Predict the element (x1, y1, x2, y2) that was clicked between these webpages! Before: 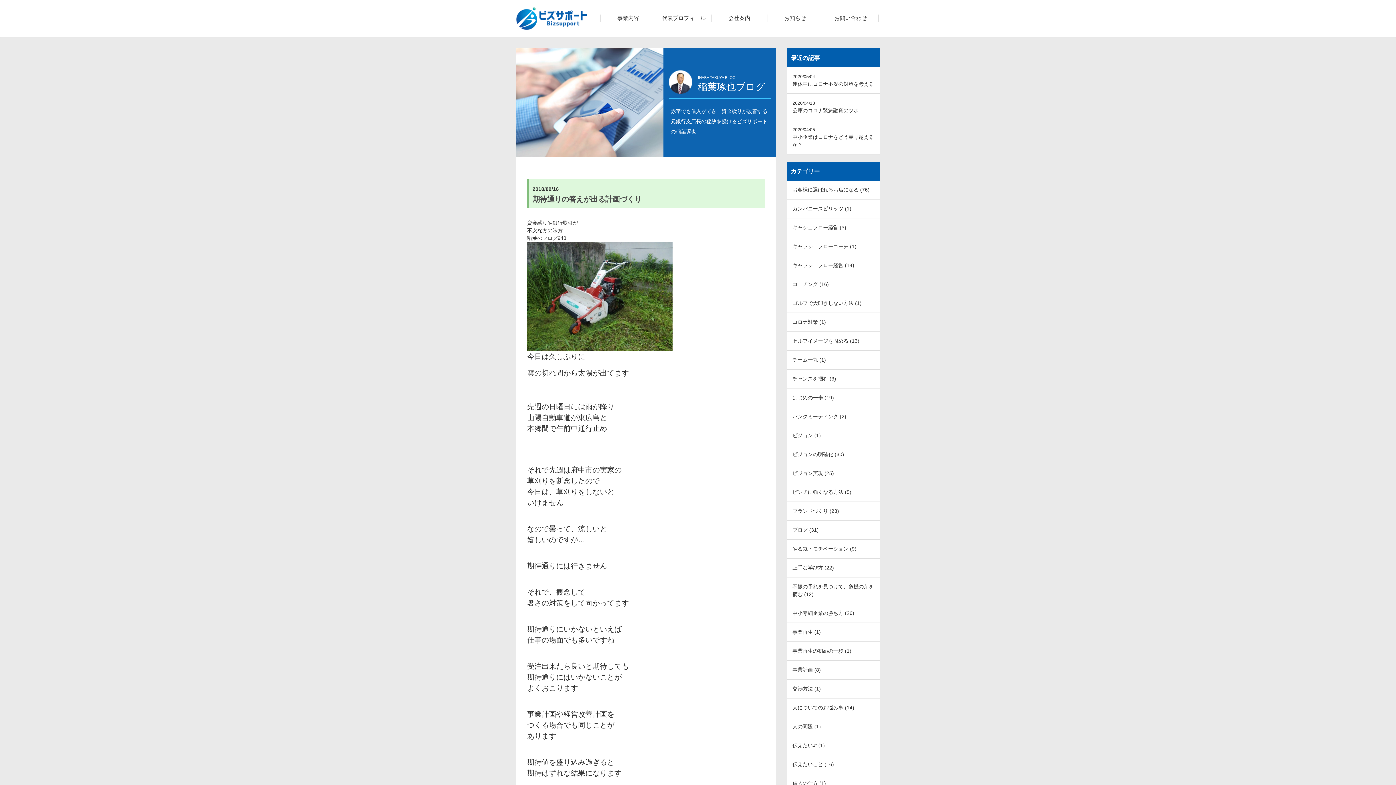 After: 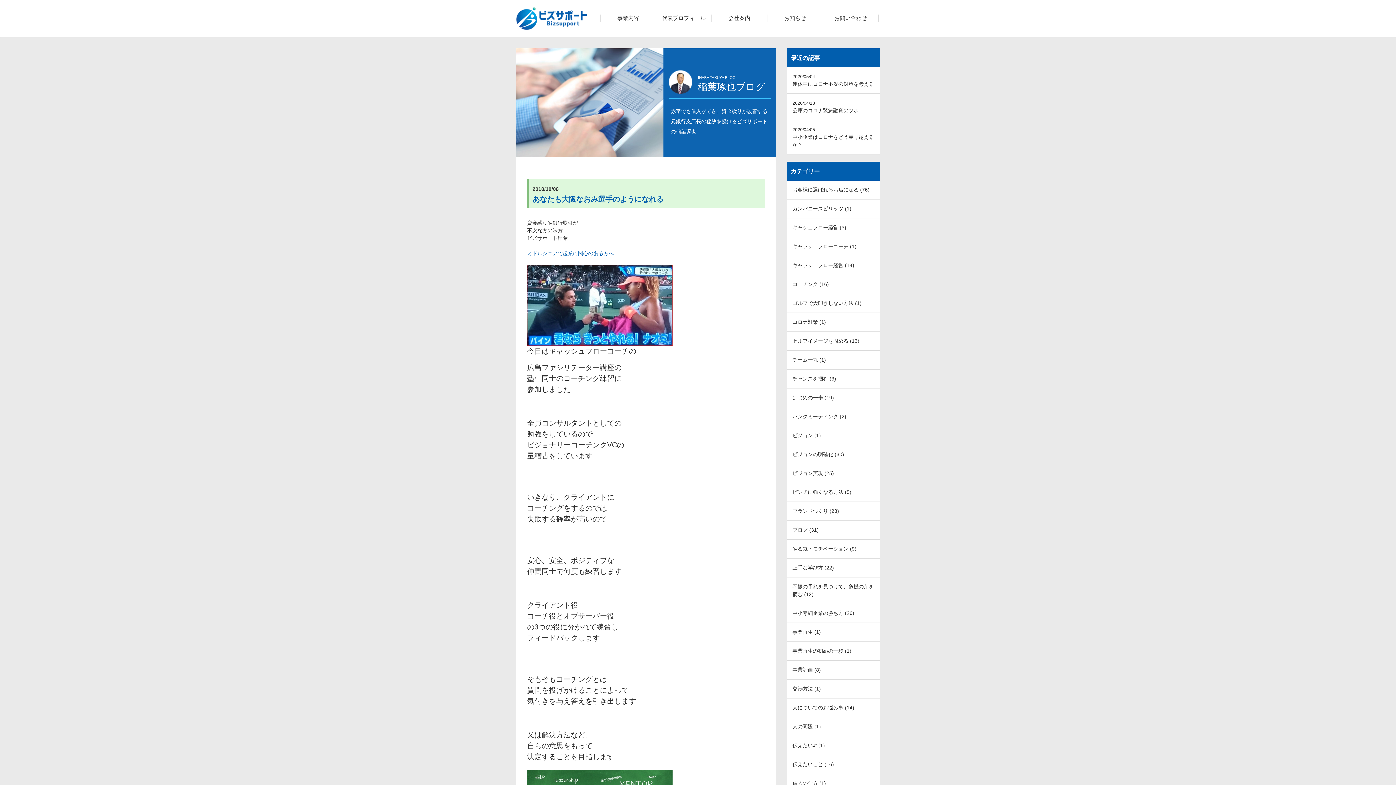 Action: bbox: (787, 275, 880, 293) label: コーチング (16)